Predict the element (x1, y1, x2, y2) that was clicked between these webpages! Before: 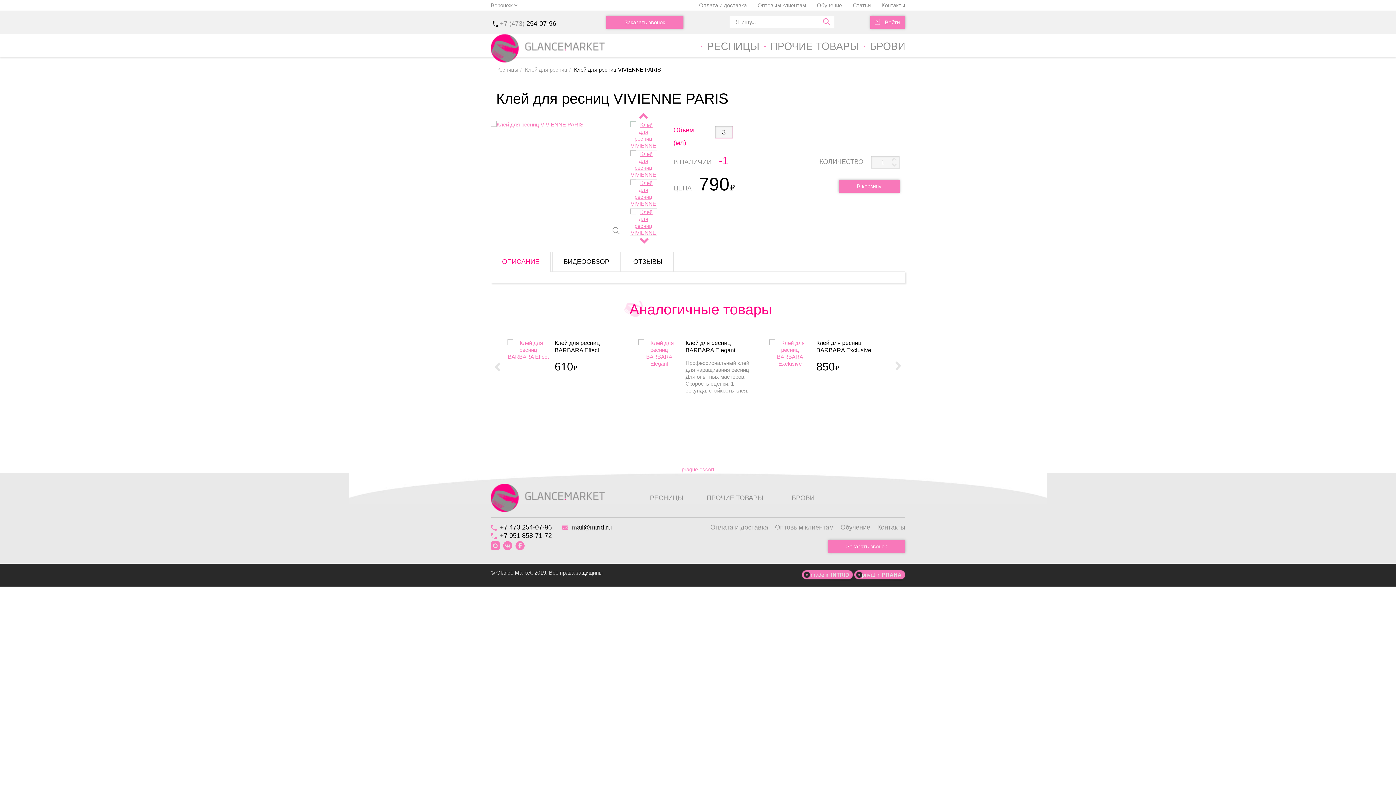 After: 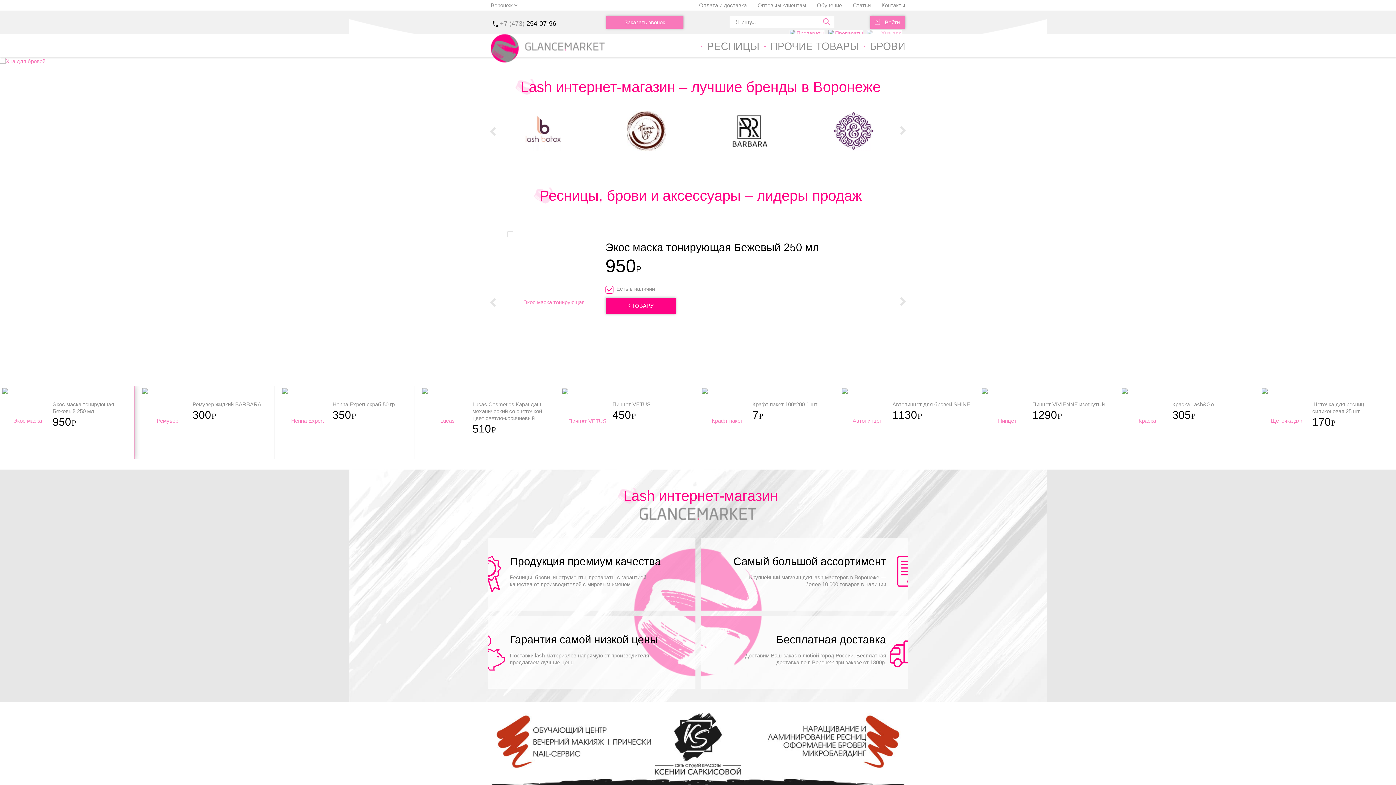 Action: bbox: (490, 494, 604, 500)